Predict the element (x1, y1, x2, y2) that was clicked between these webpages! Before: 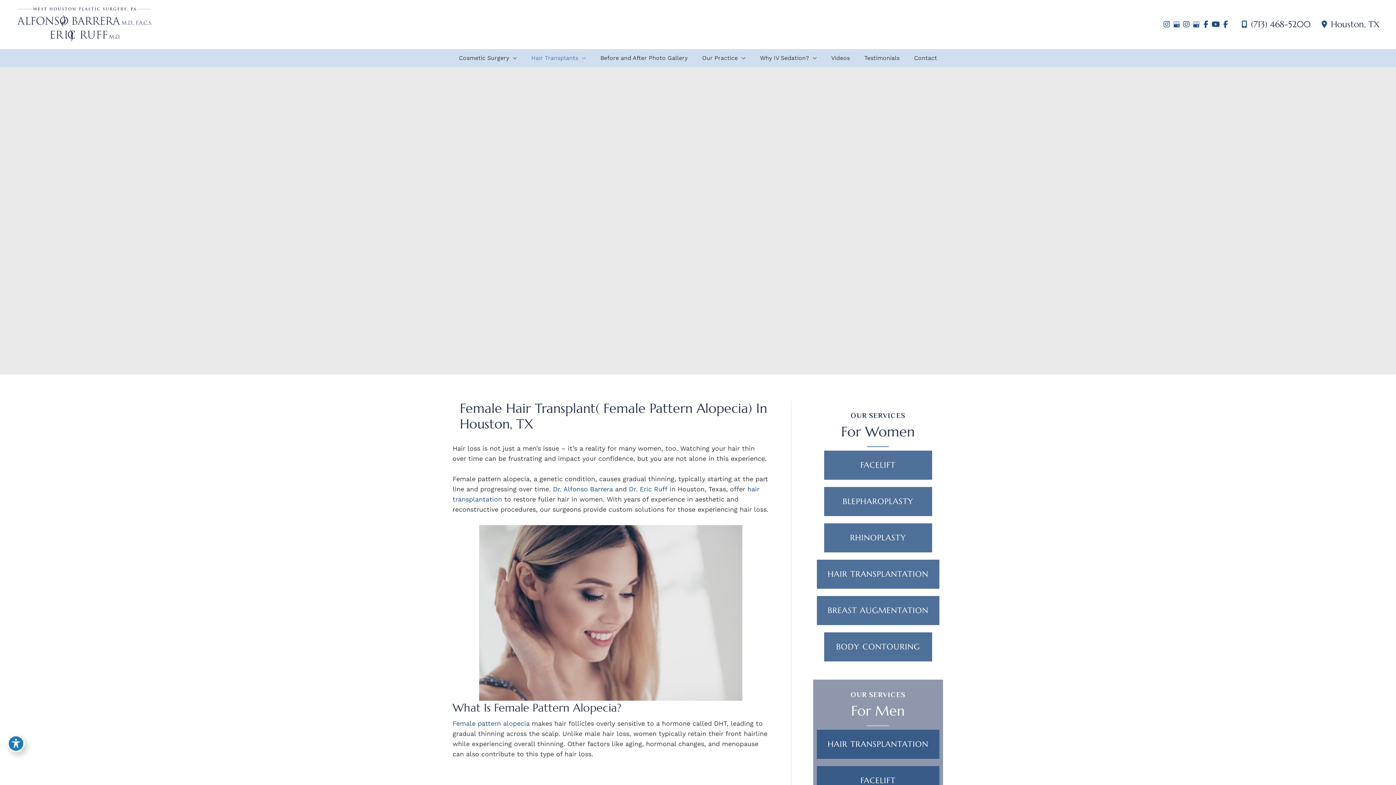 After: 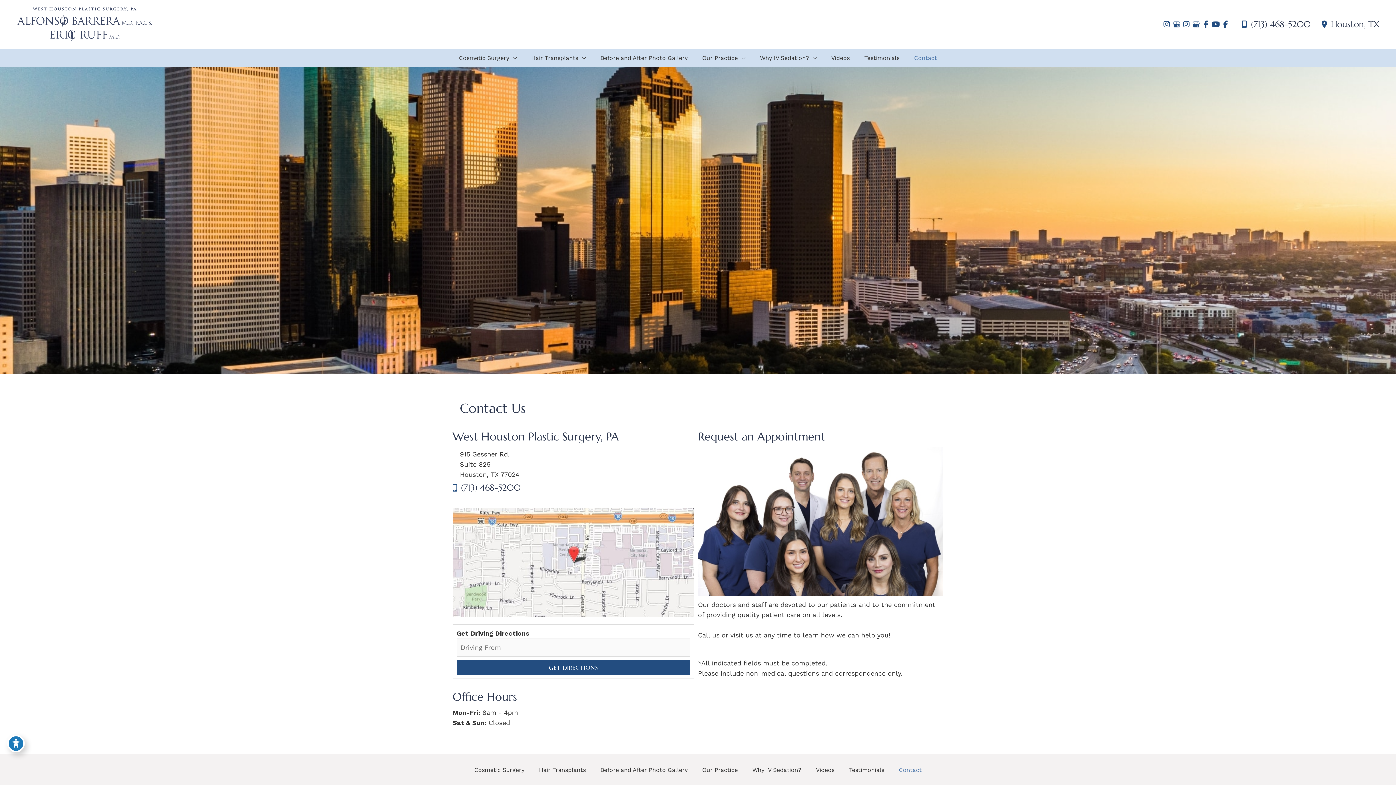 Action: label: Contact bbox: (907, 49, 944, 67)